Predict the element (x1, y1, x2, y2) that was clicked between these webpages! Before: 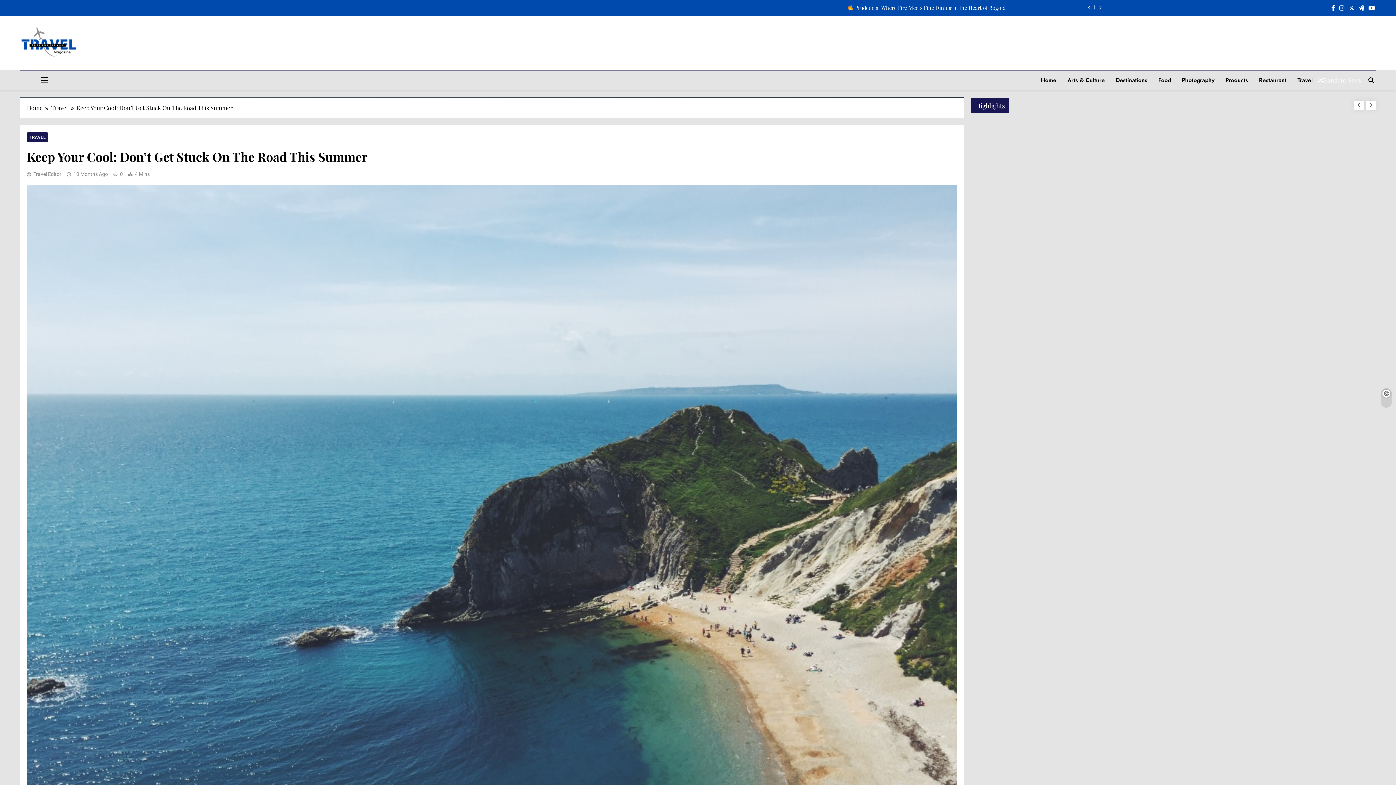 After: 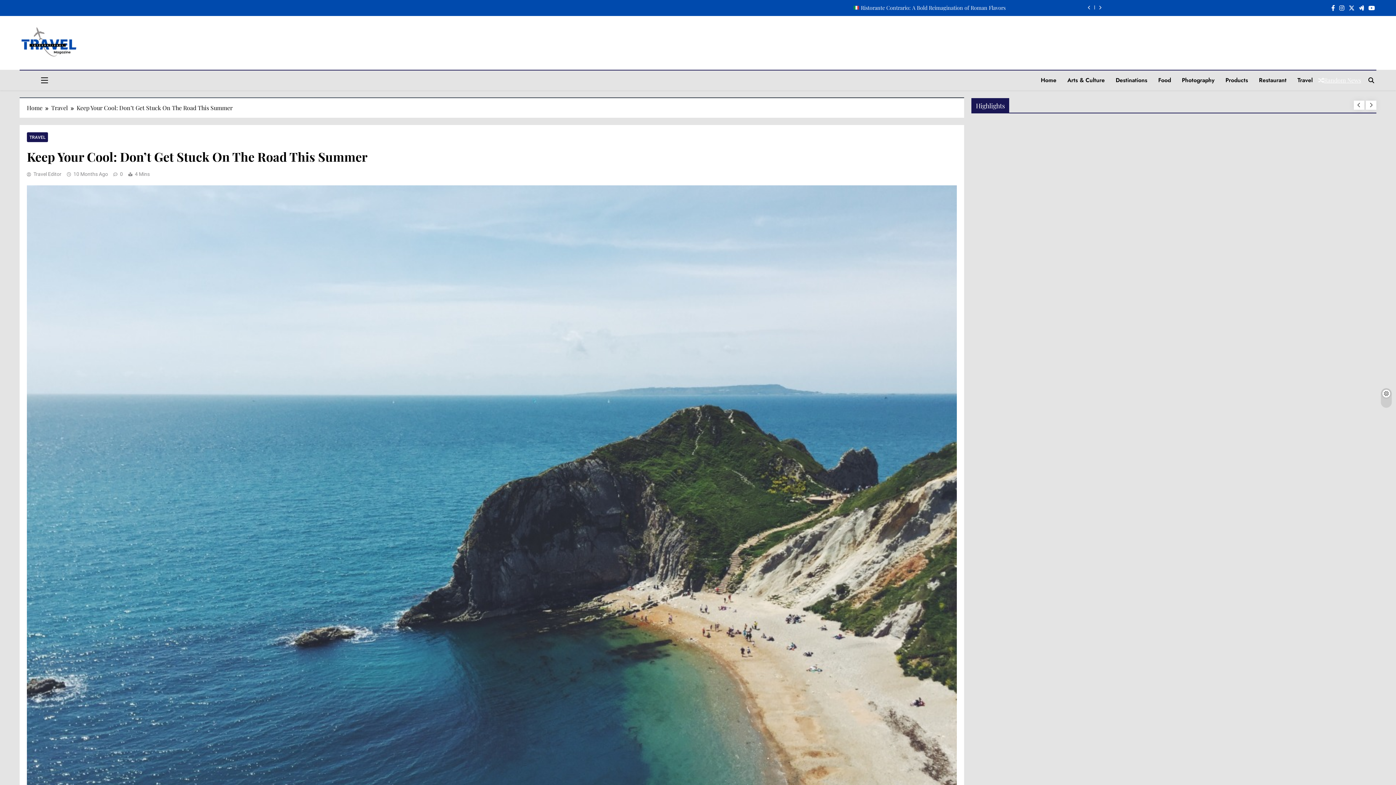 Action: bbox: (1357, 4, 1365, 11)